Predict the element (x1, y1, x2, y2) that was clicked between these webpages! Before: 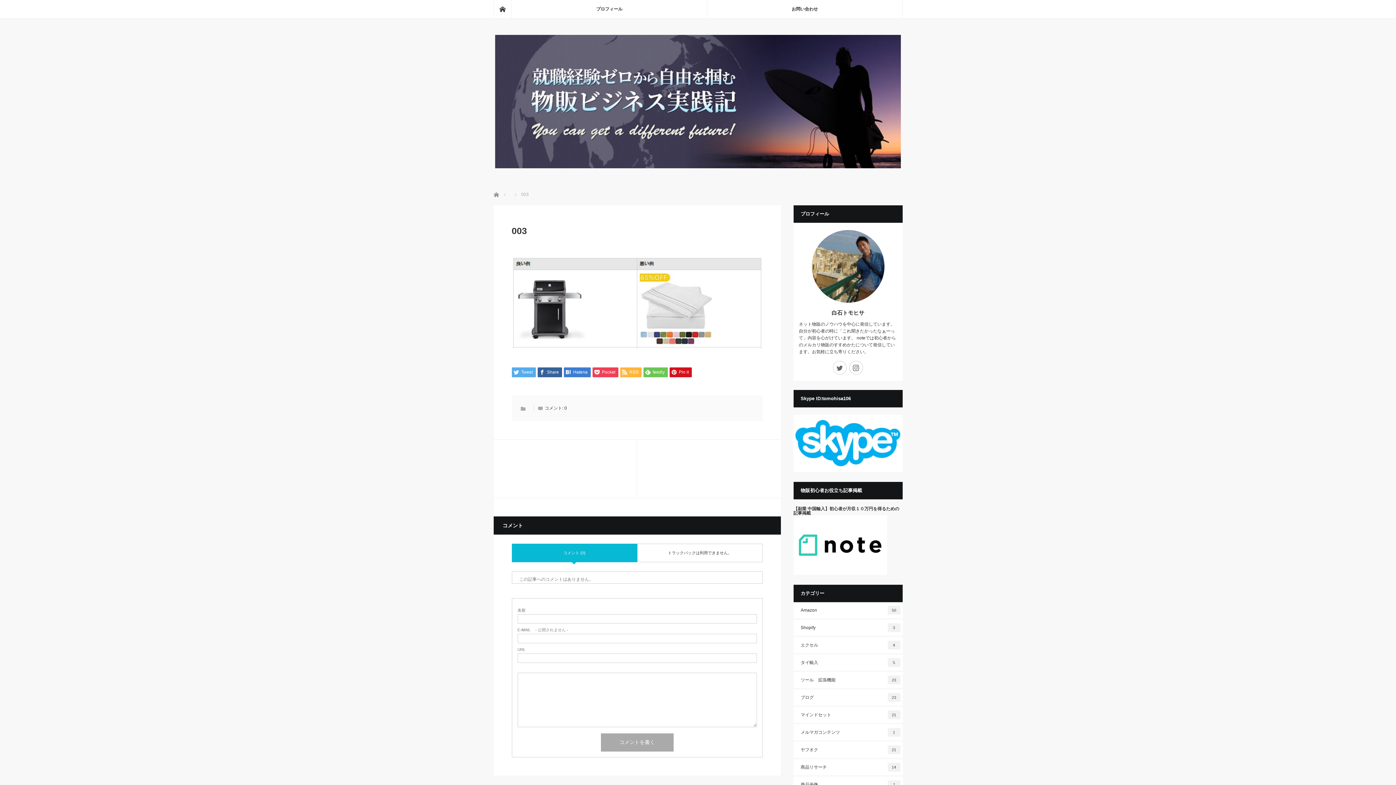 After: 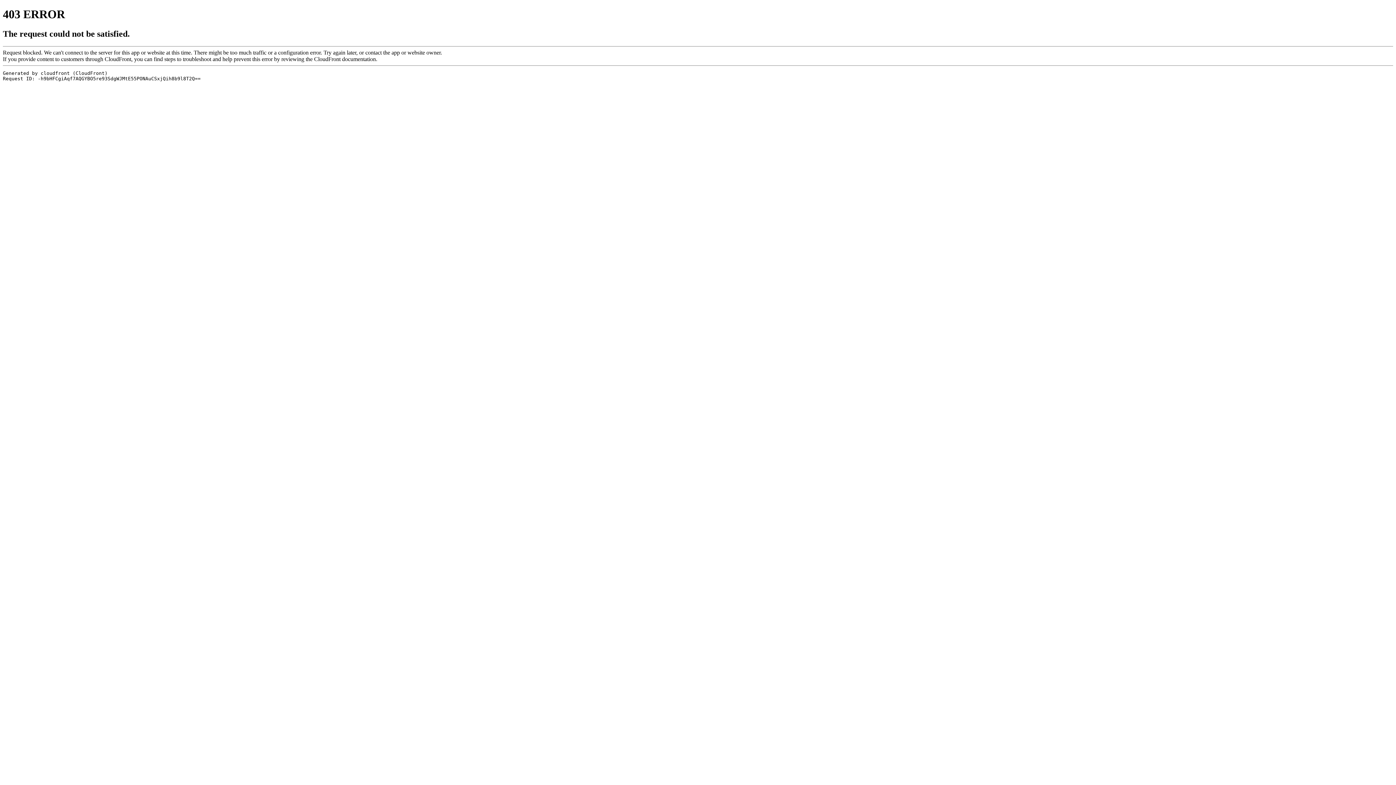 Action: bbox: (793, 571, 887, 576)